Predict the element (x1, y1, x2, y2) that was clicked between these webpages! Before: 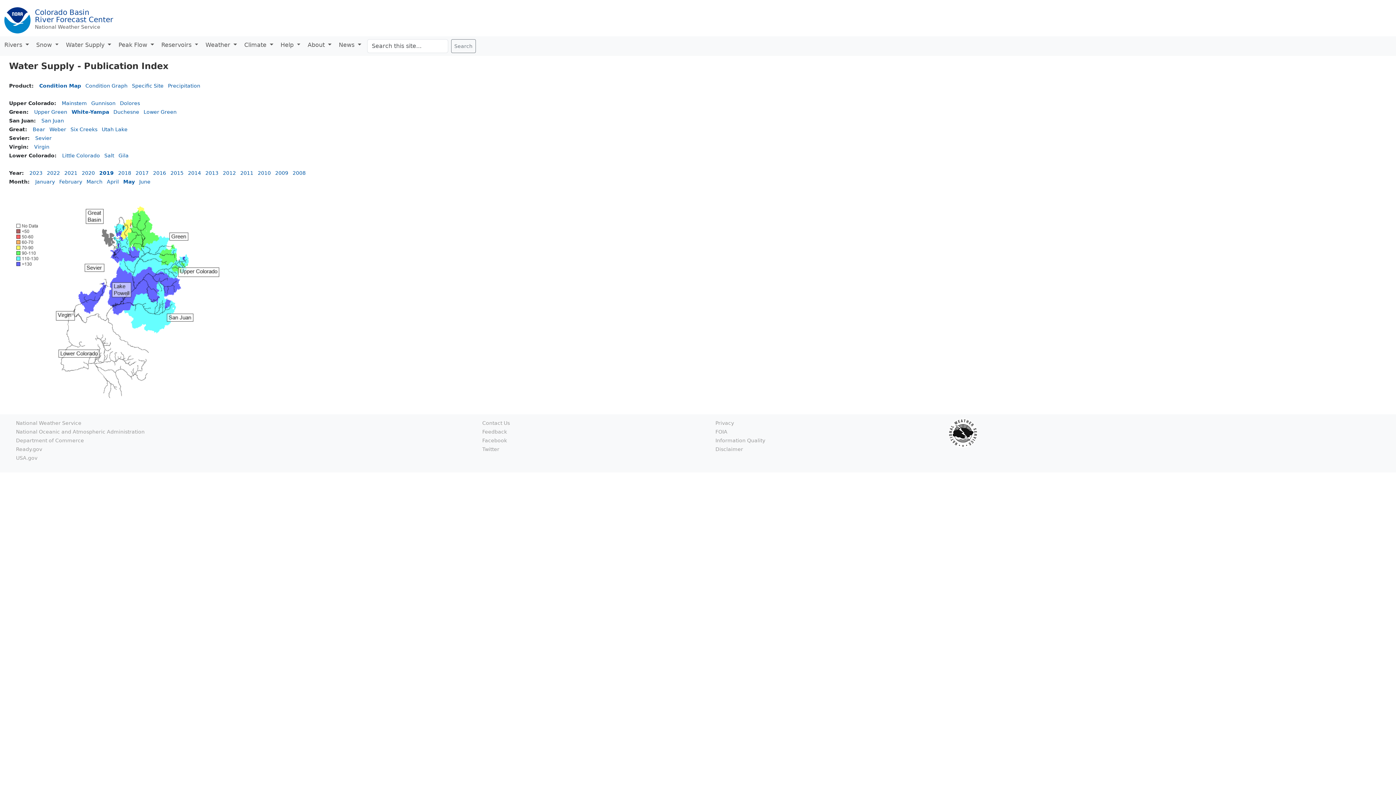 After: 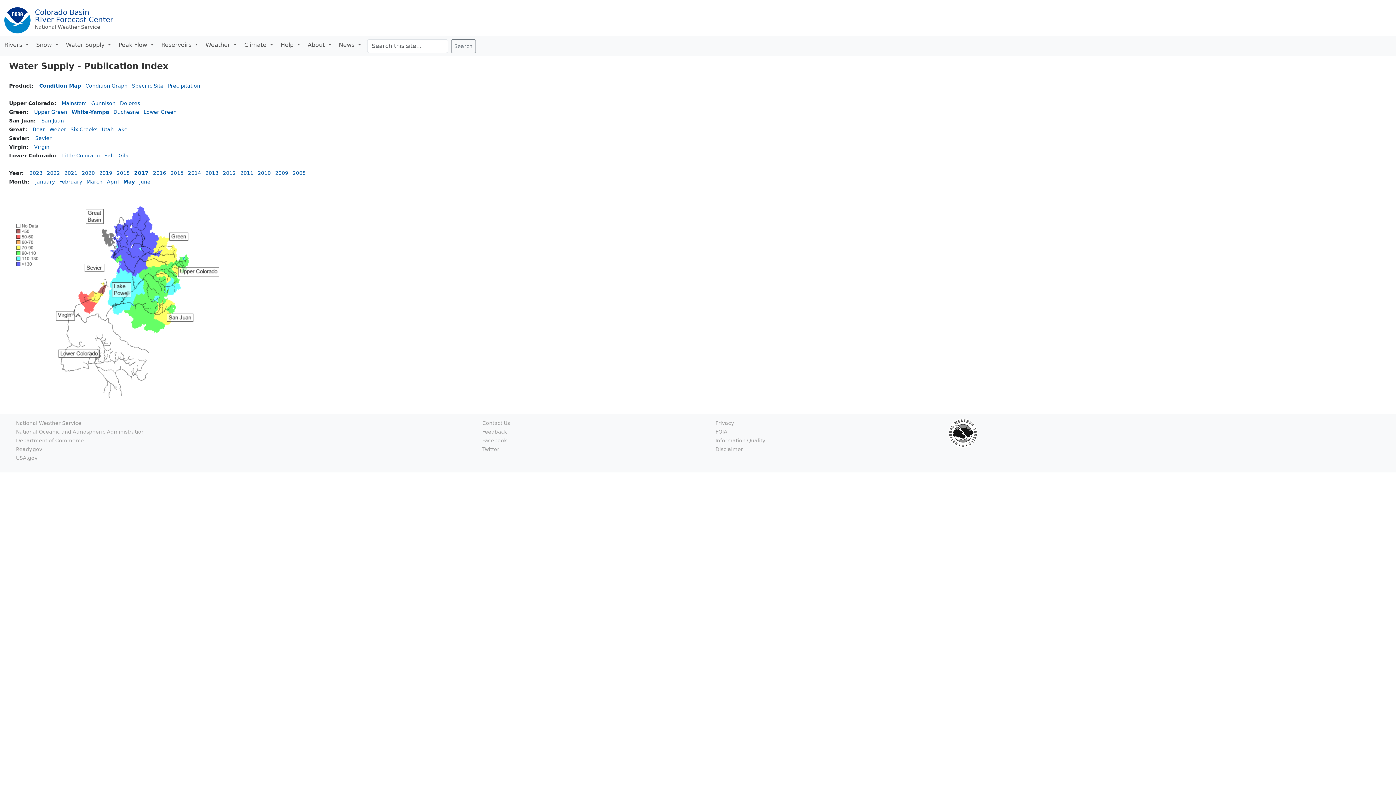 Action: label: 2017 bbox: (135, 170, 148, 176)